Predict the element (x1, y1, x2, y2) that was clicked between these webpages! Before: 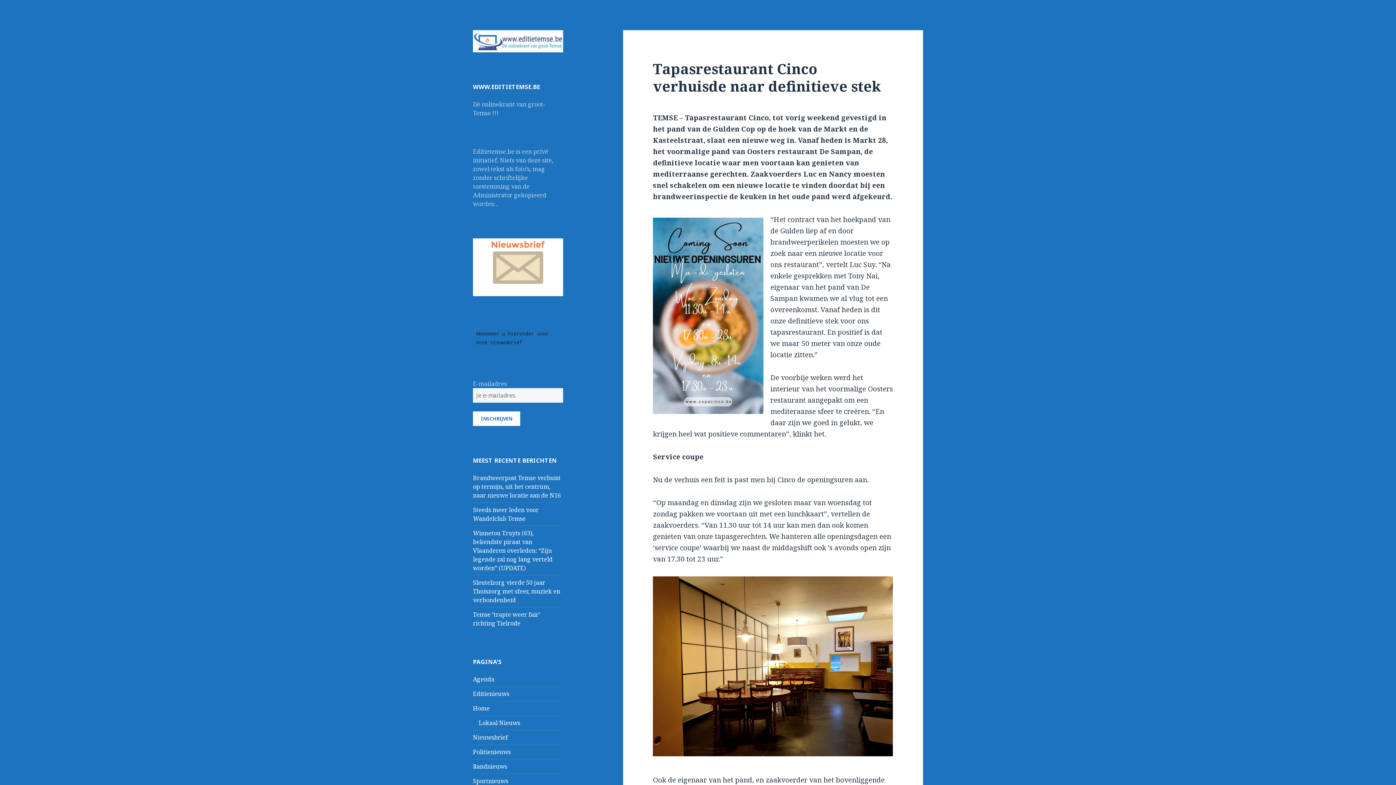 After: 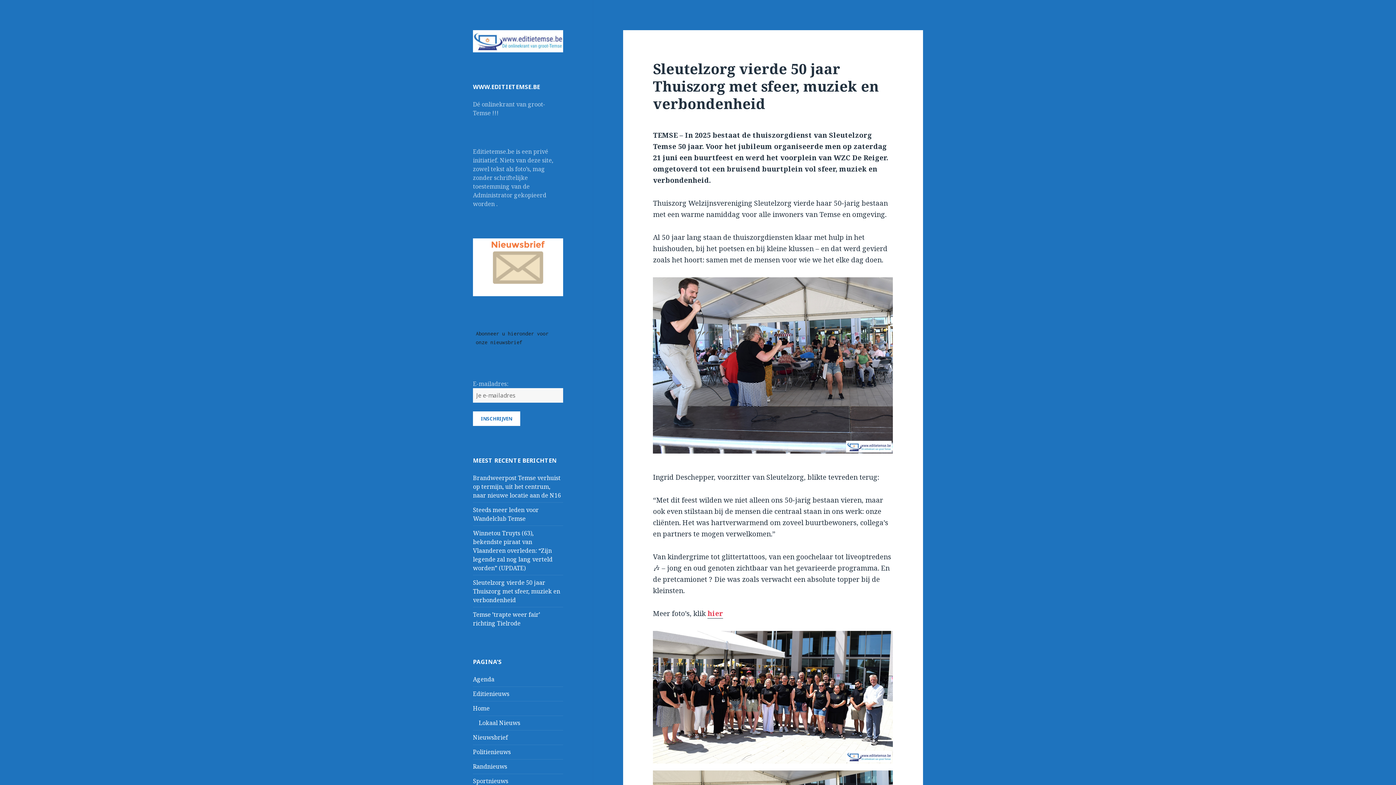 Action: bbox: (473, 578, 560, 604) label: Sleutelzorg vierde 50 jaar Thuiszorg met sfeer, muziek en verbondenheid